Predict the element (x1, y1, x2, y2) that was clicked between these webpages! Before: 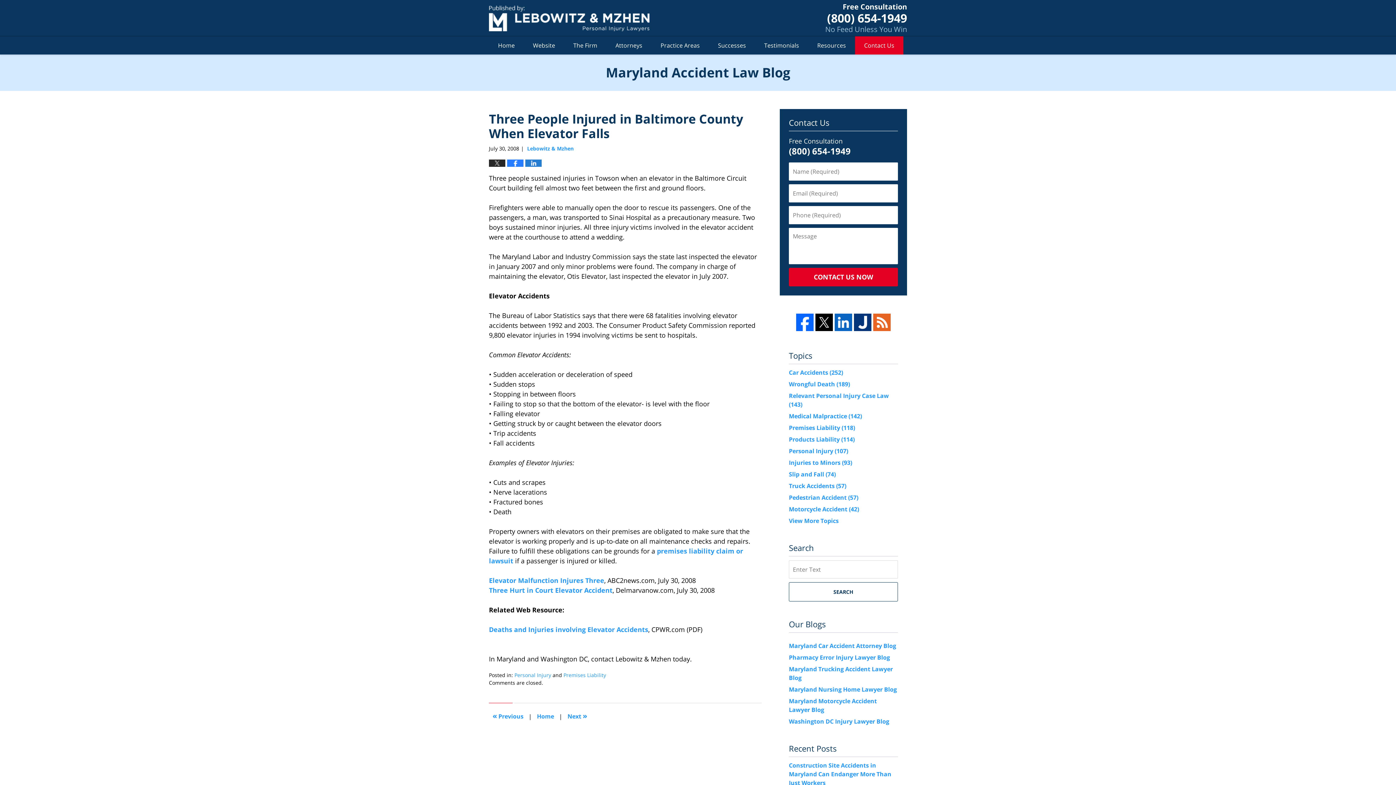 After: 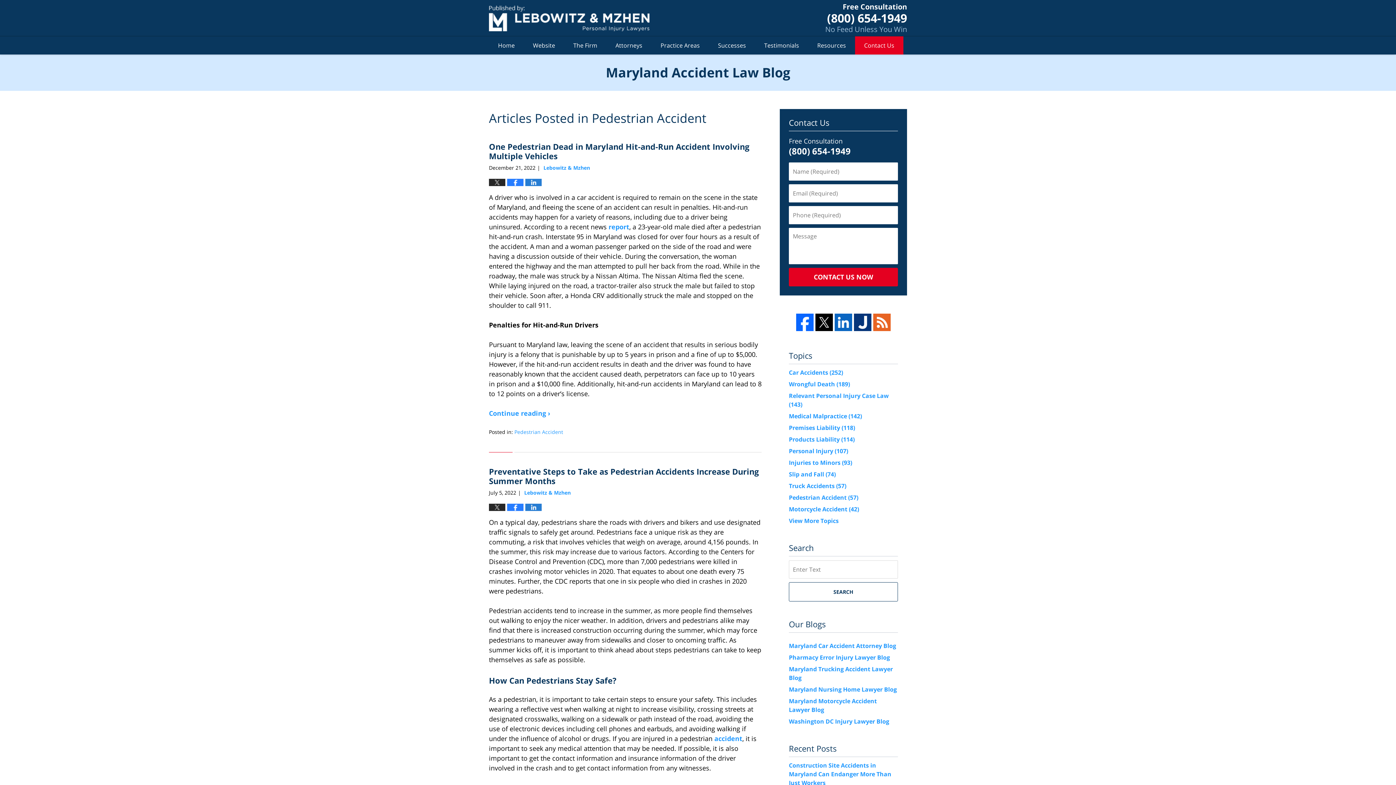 Action: label: Pedestrian Accident (57) bbox: (789, 493, 858, 501)